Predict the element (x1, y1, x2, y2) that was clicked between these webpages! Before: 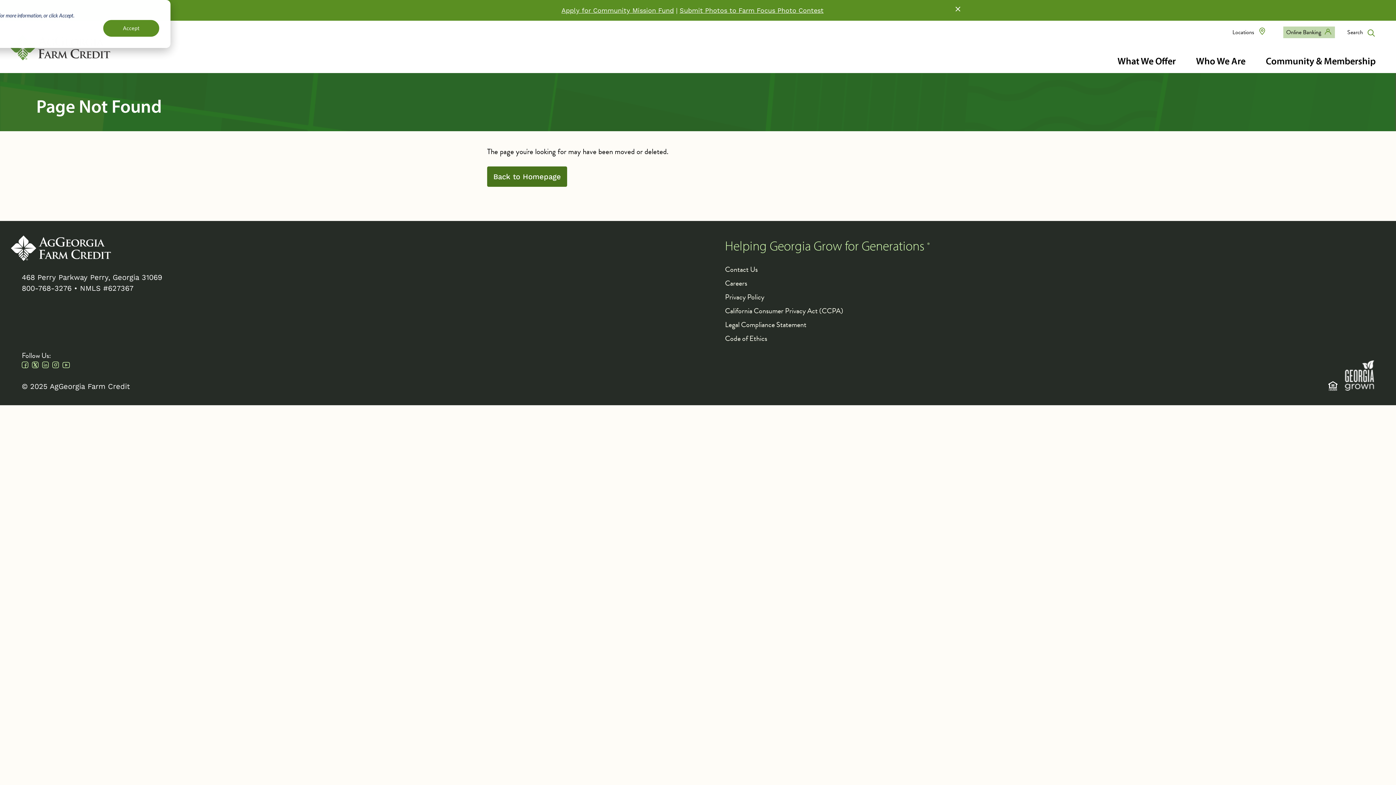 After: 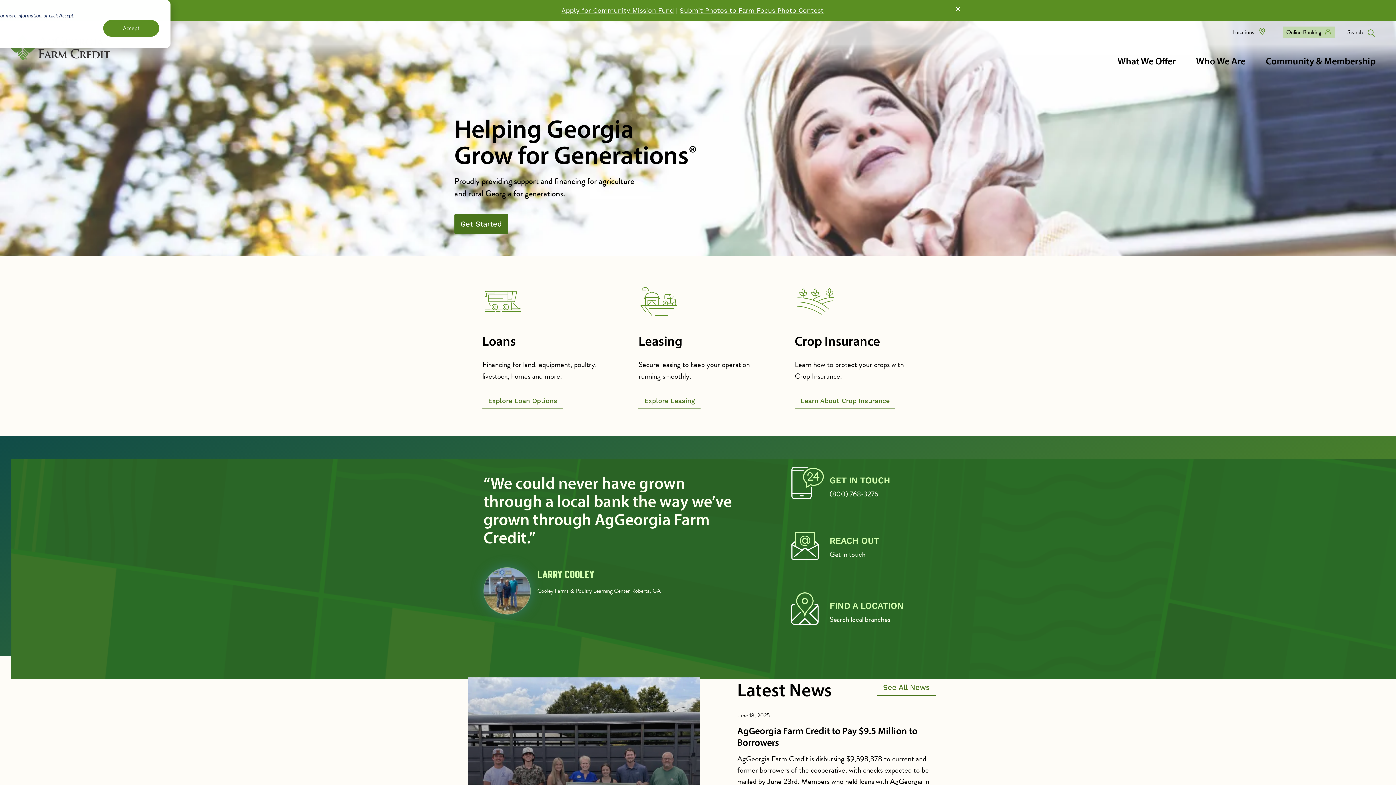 Action: bbox: (487, 166, 567, 186) label: Back to Homepage